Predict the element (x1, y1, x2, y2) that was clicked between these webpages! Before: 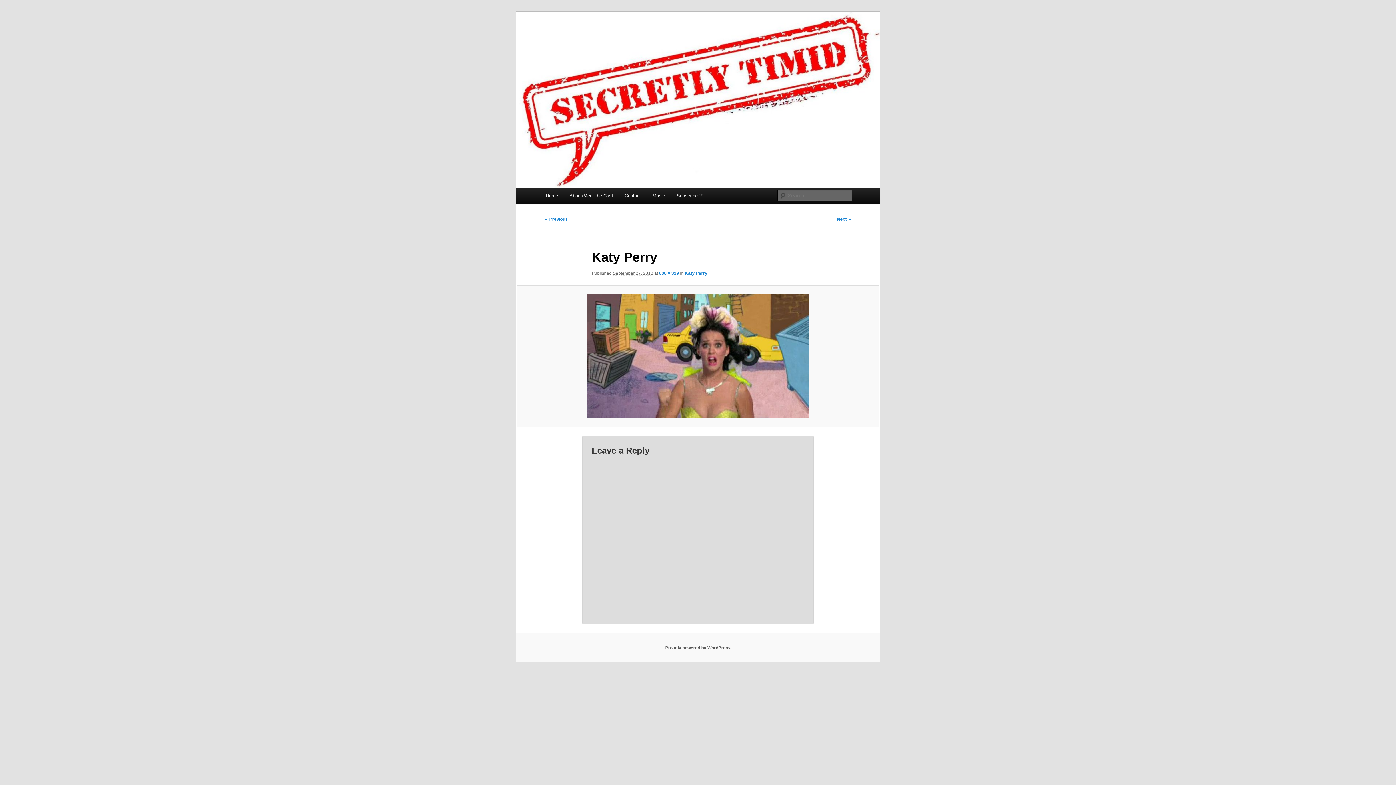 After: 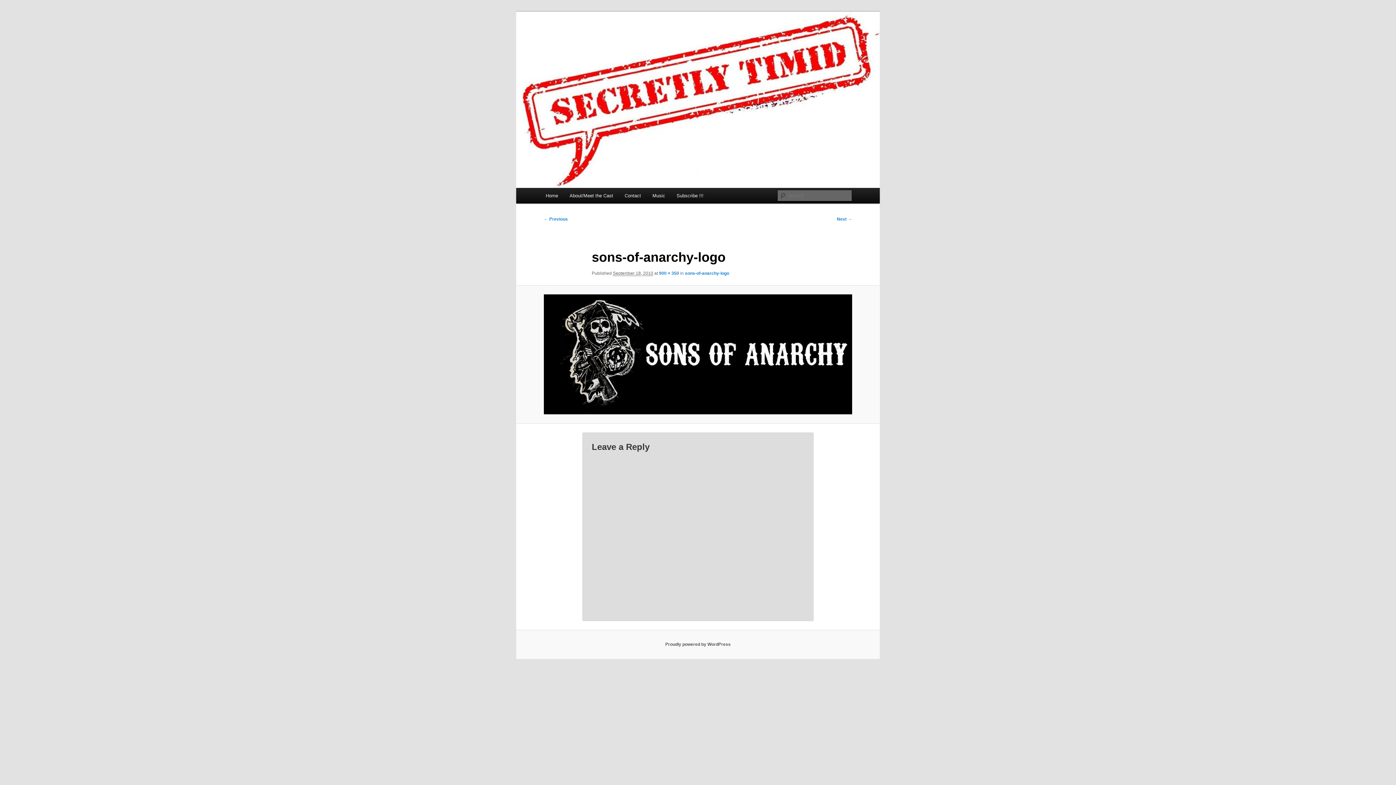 Action: label: ← Previous bbox: (544, 216, 568, 221)